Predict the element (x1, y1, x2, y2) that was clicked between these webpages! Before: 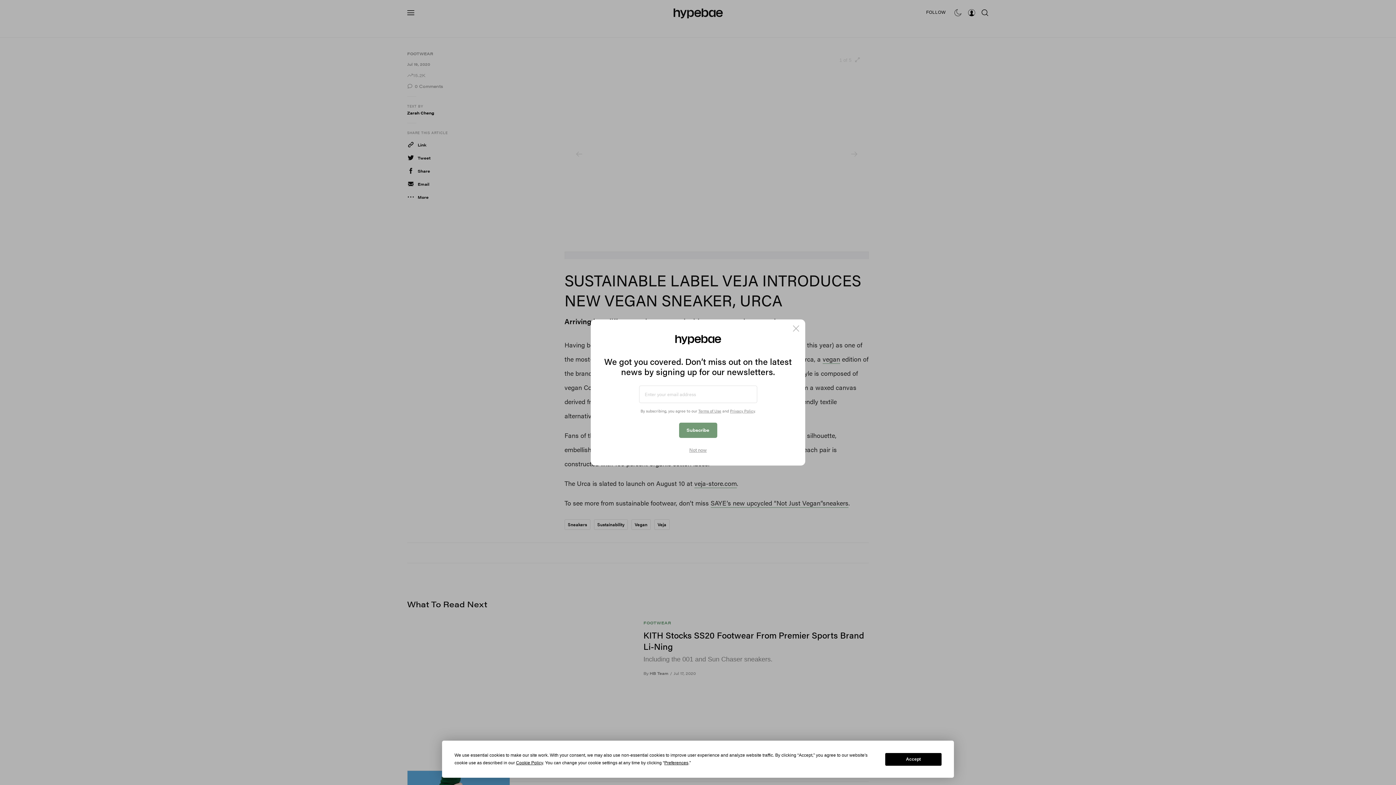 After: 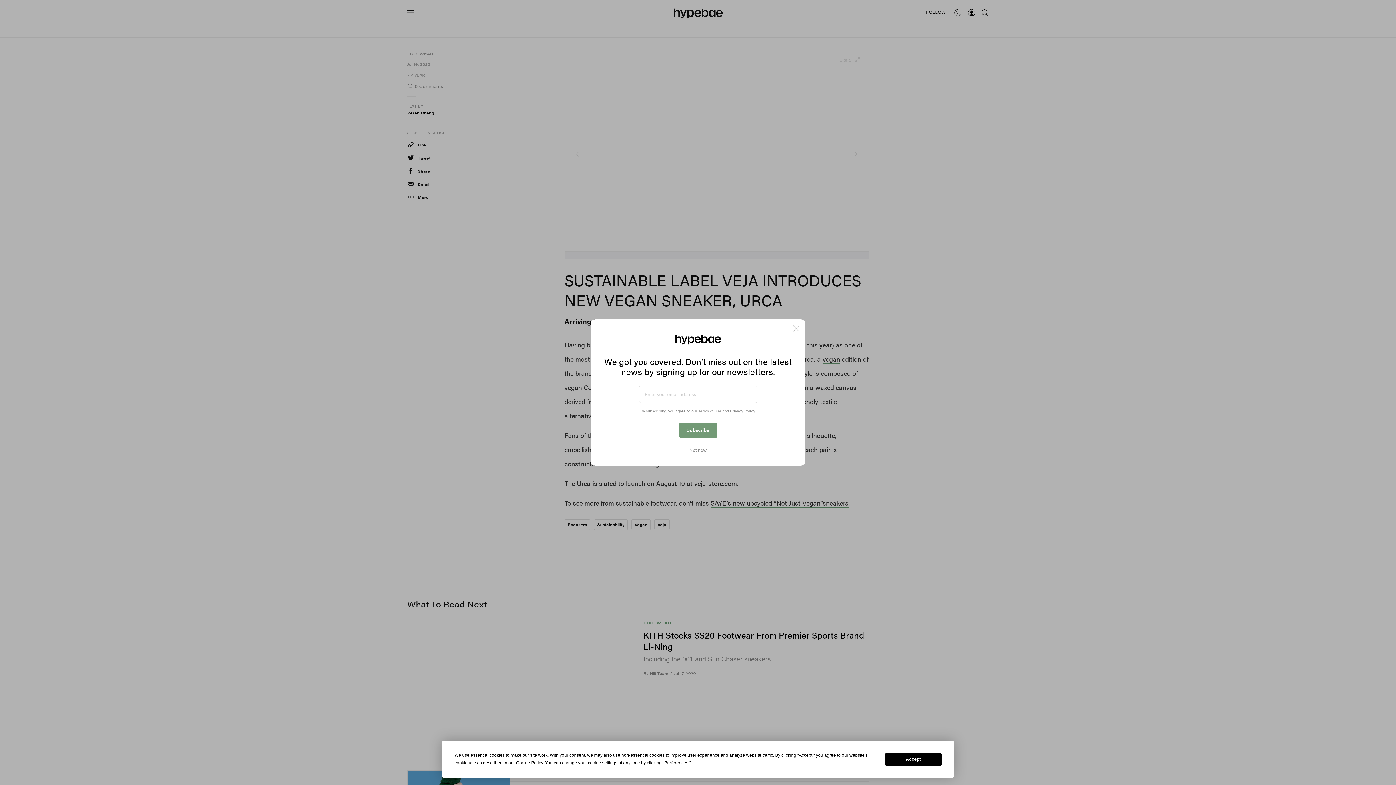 Action: bbox: (698, 408, 721, 413) label: Terms of Use